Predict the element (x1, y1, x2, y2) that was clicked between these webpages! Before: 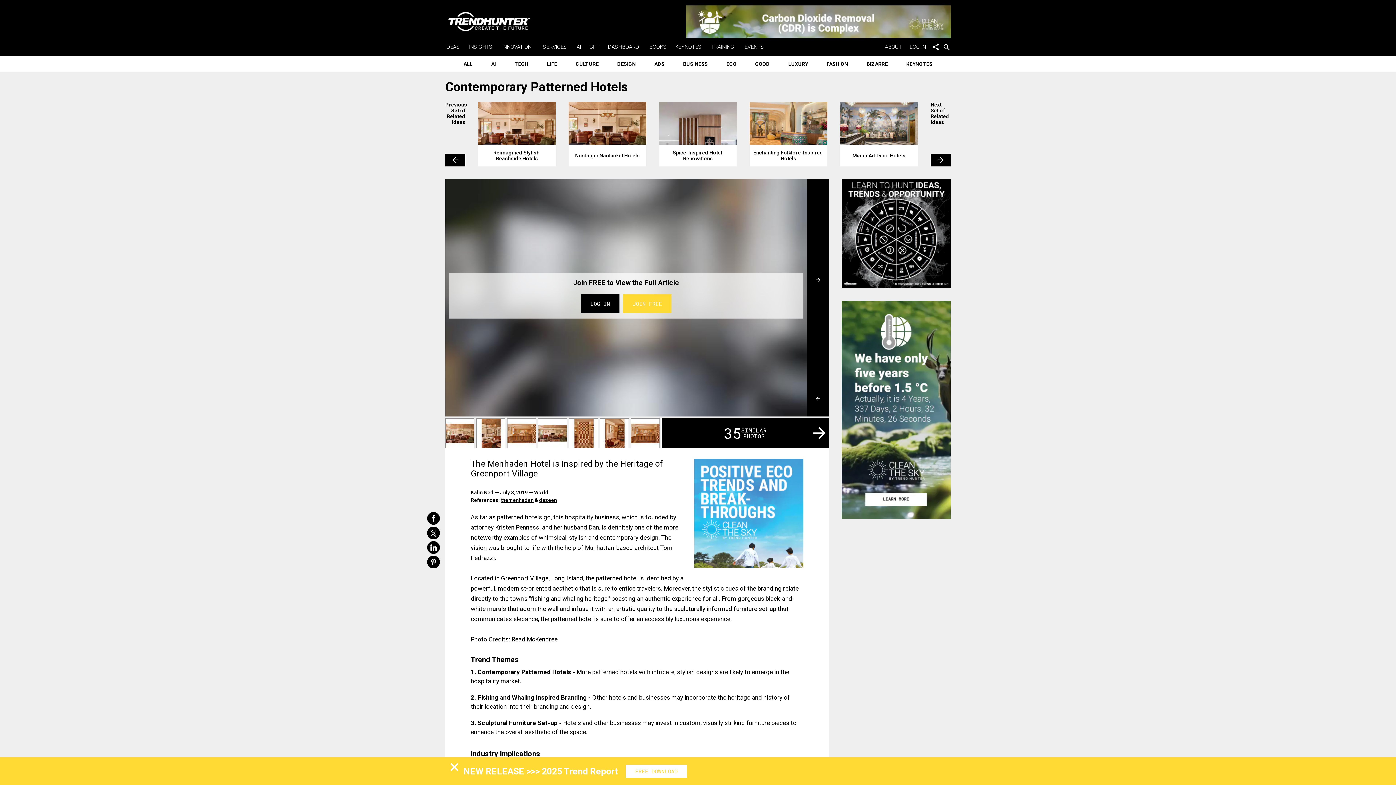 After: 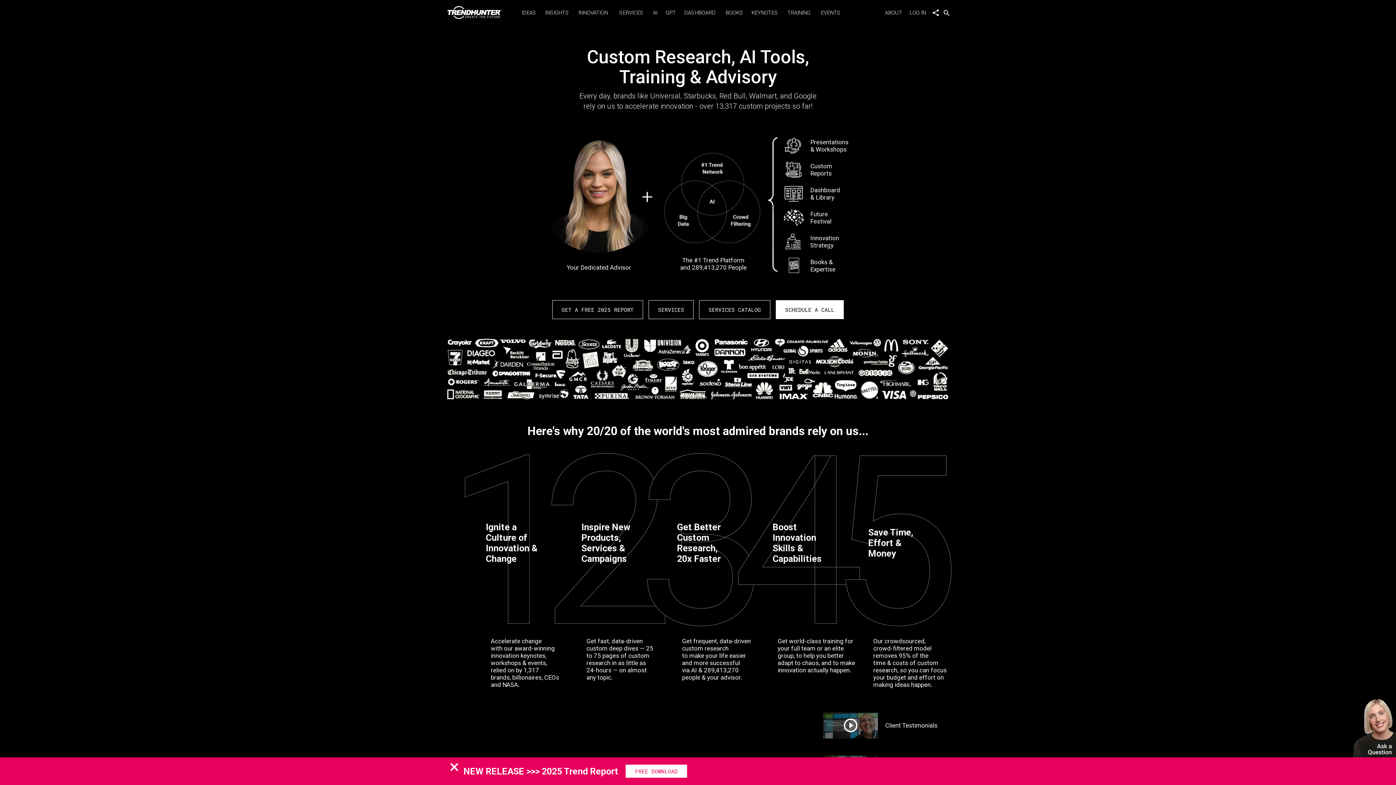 Action: label: SERVICES bbox: (542, 43, 569, 50)